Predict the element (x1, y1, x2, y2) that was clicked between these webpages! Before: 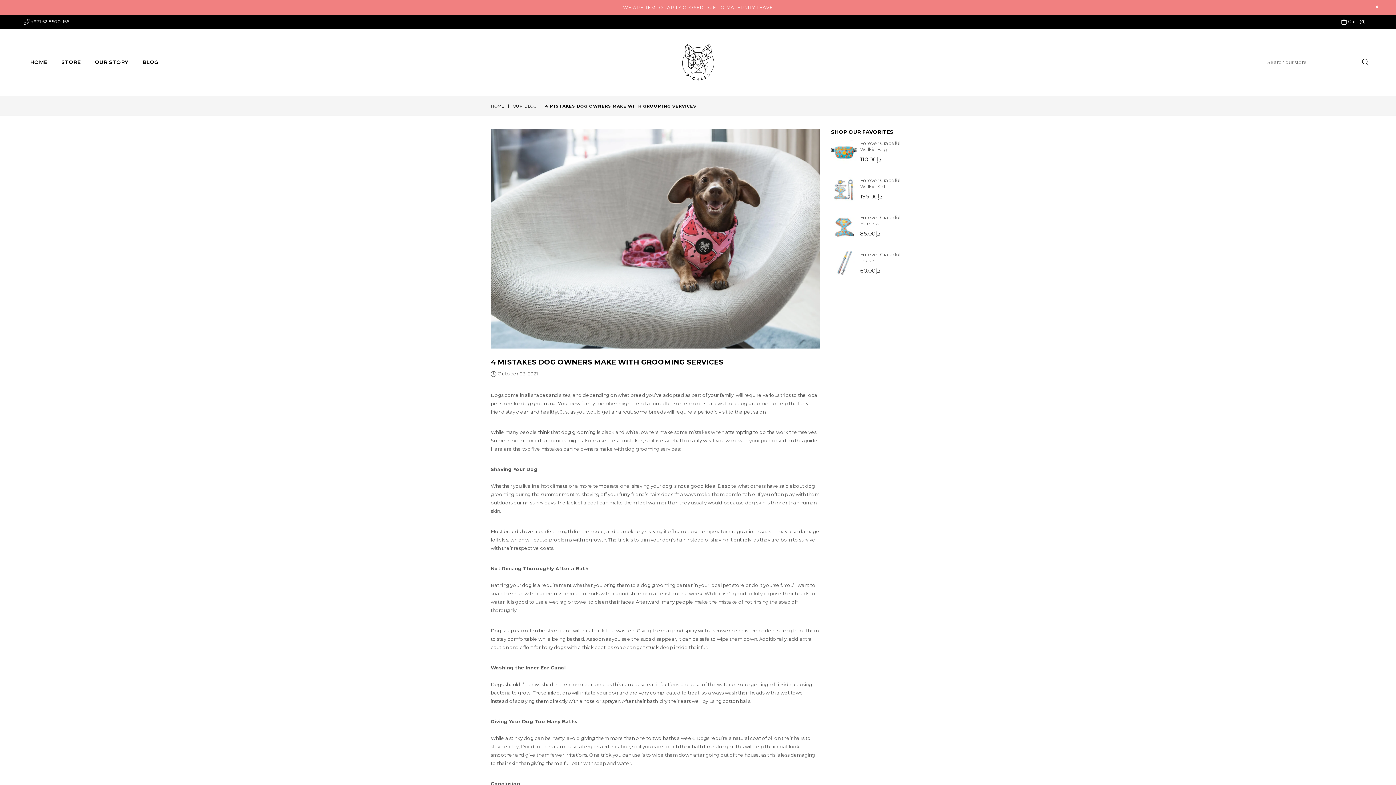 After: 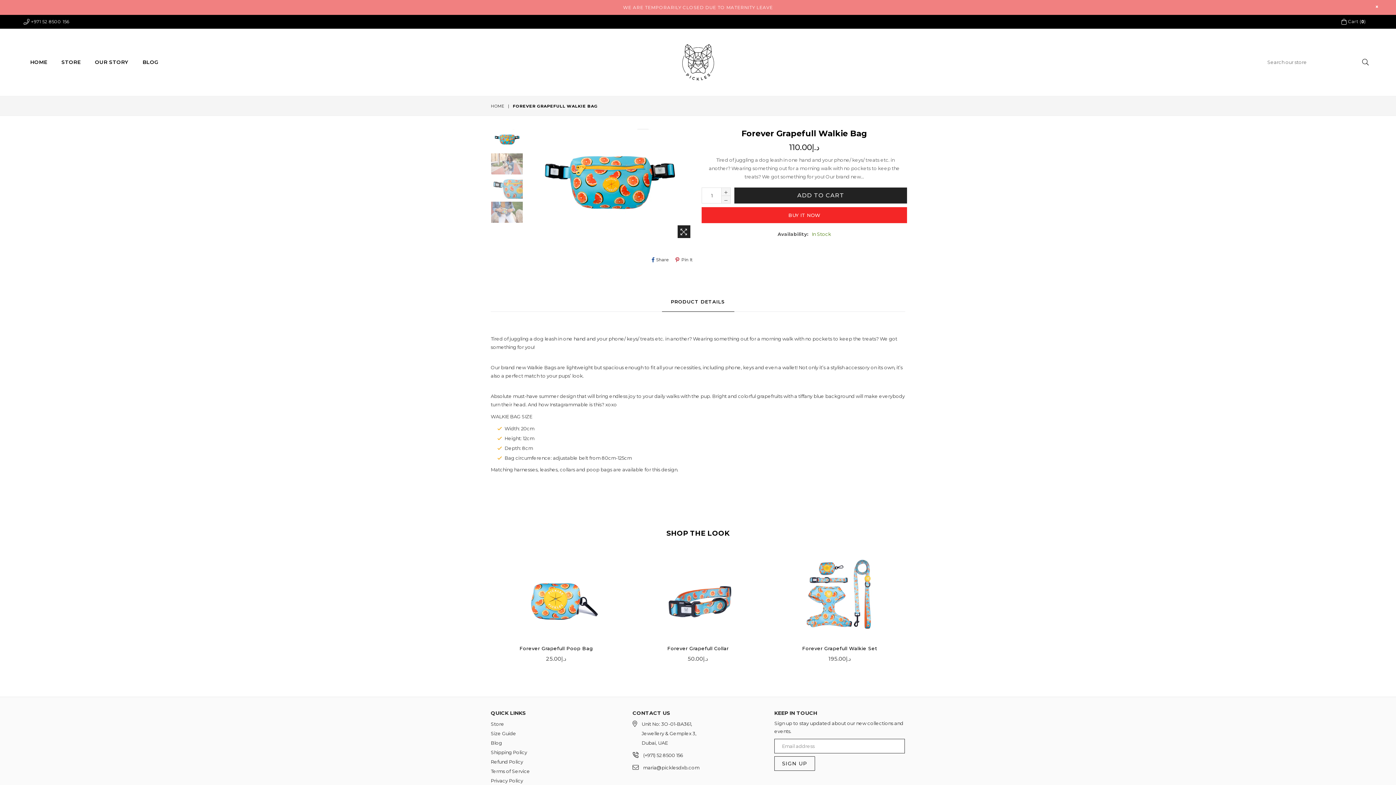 Action: bbox: (831, 140, 856, 168)